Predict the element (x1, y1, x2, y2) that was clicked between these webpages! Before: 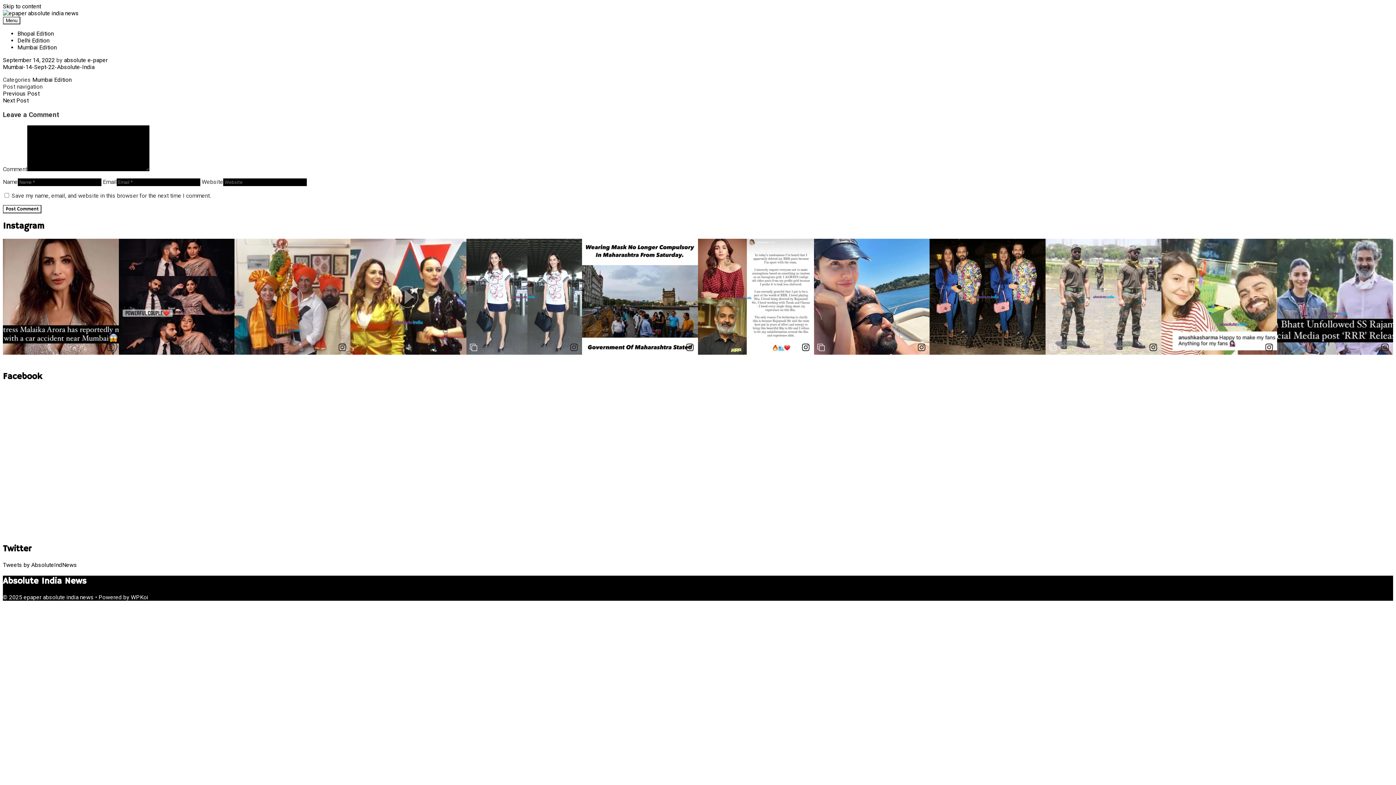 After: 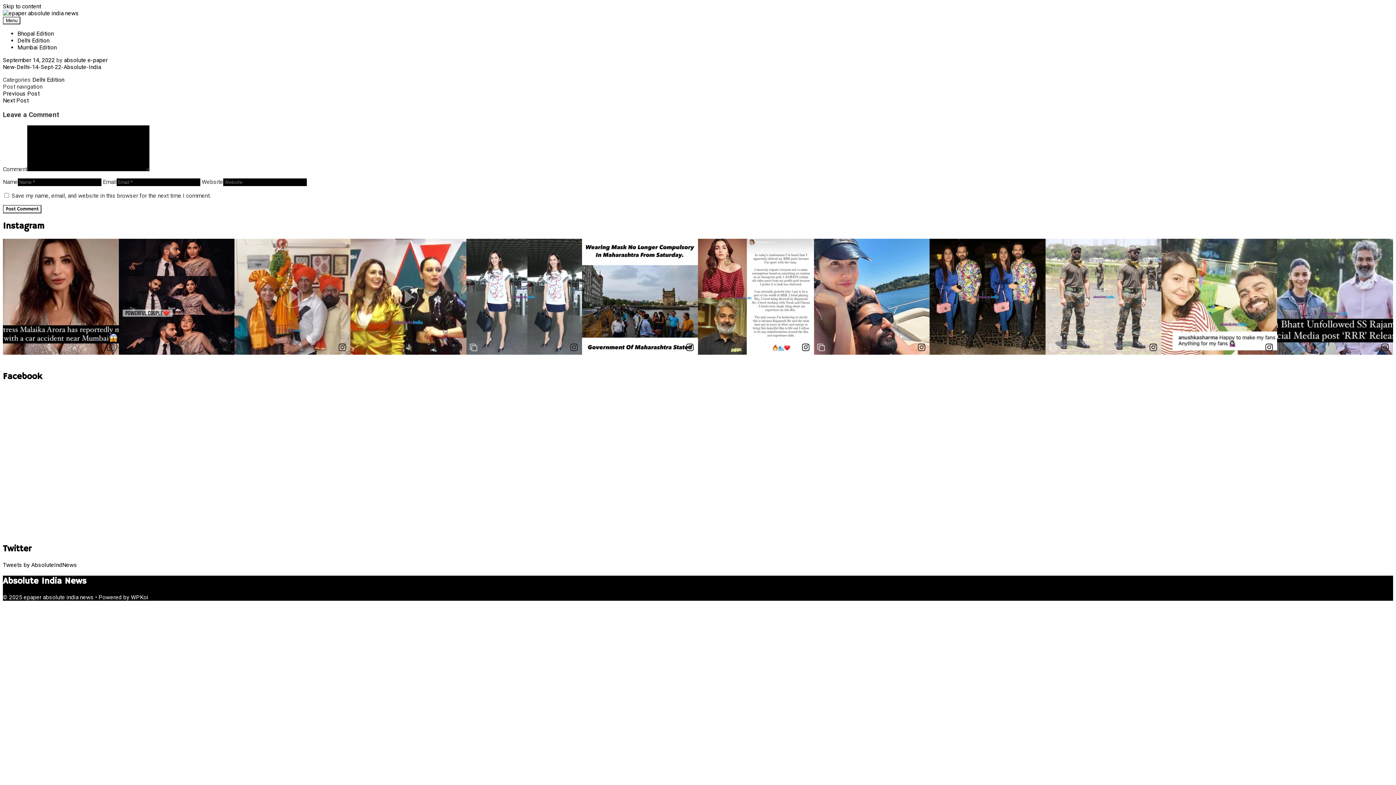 Action: label: Previous Post bbox: (2, 90, 39, 97)